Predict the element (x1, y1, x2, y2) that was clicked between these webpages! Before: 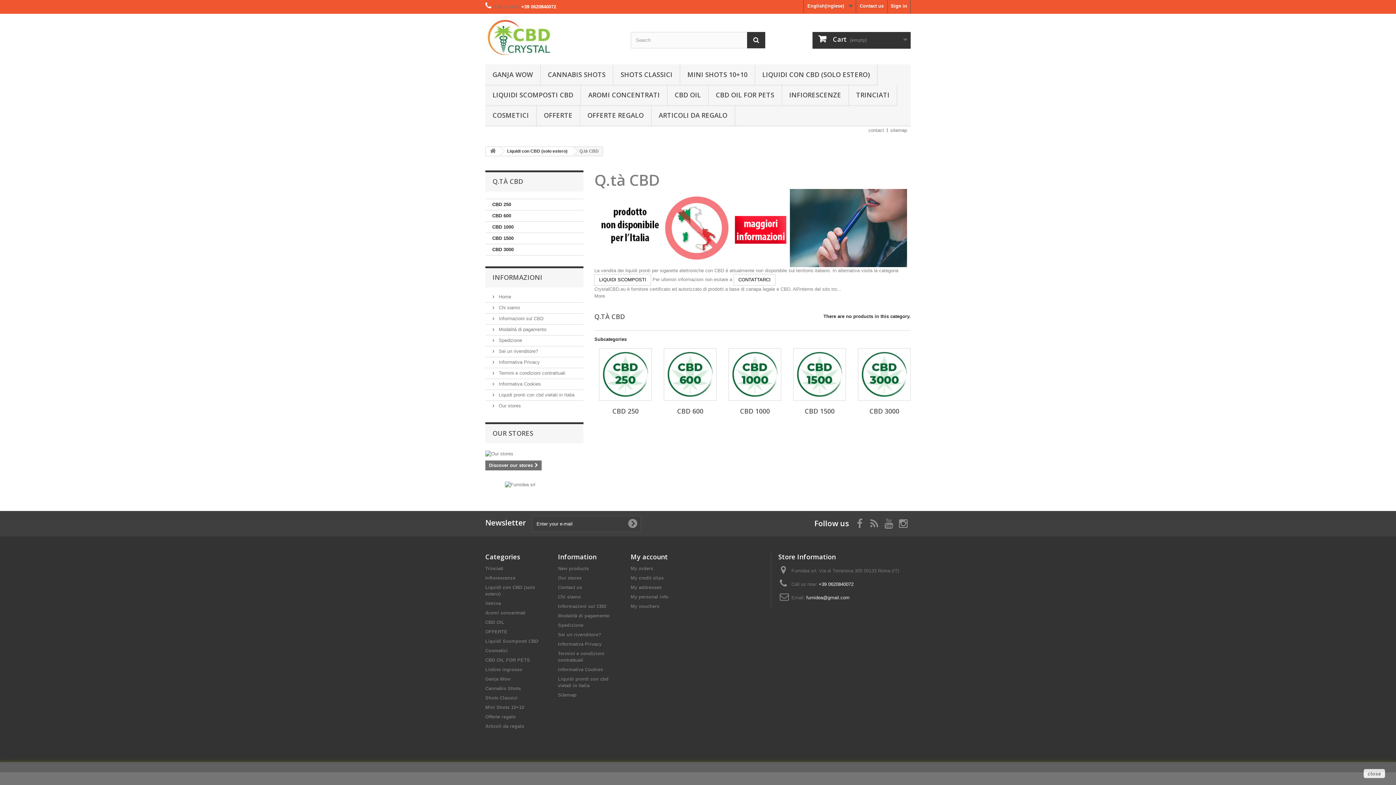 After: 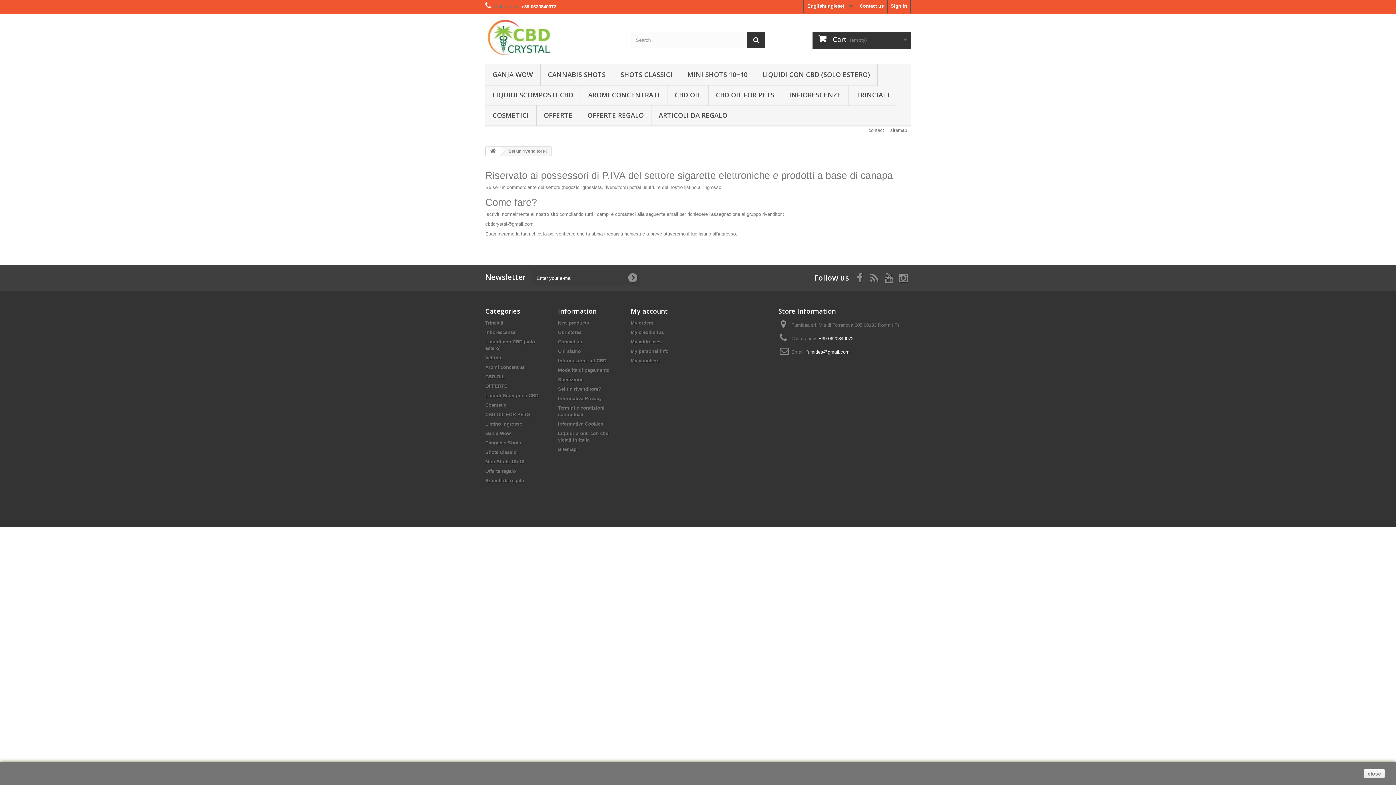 Action: bbox: (492, 348, 538, 354) label:  Sei un rivenditore?